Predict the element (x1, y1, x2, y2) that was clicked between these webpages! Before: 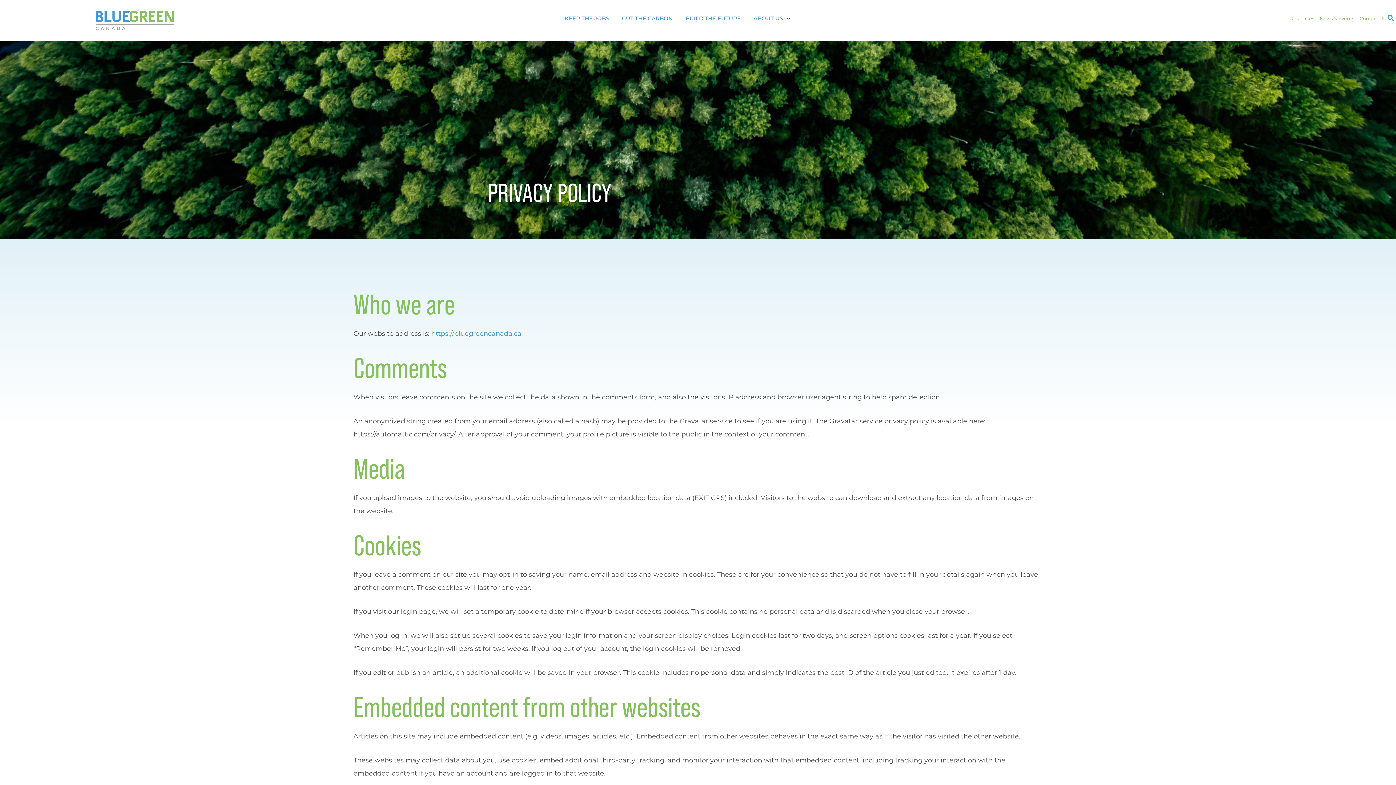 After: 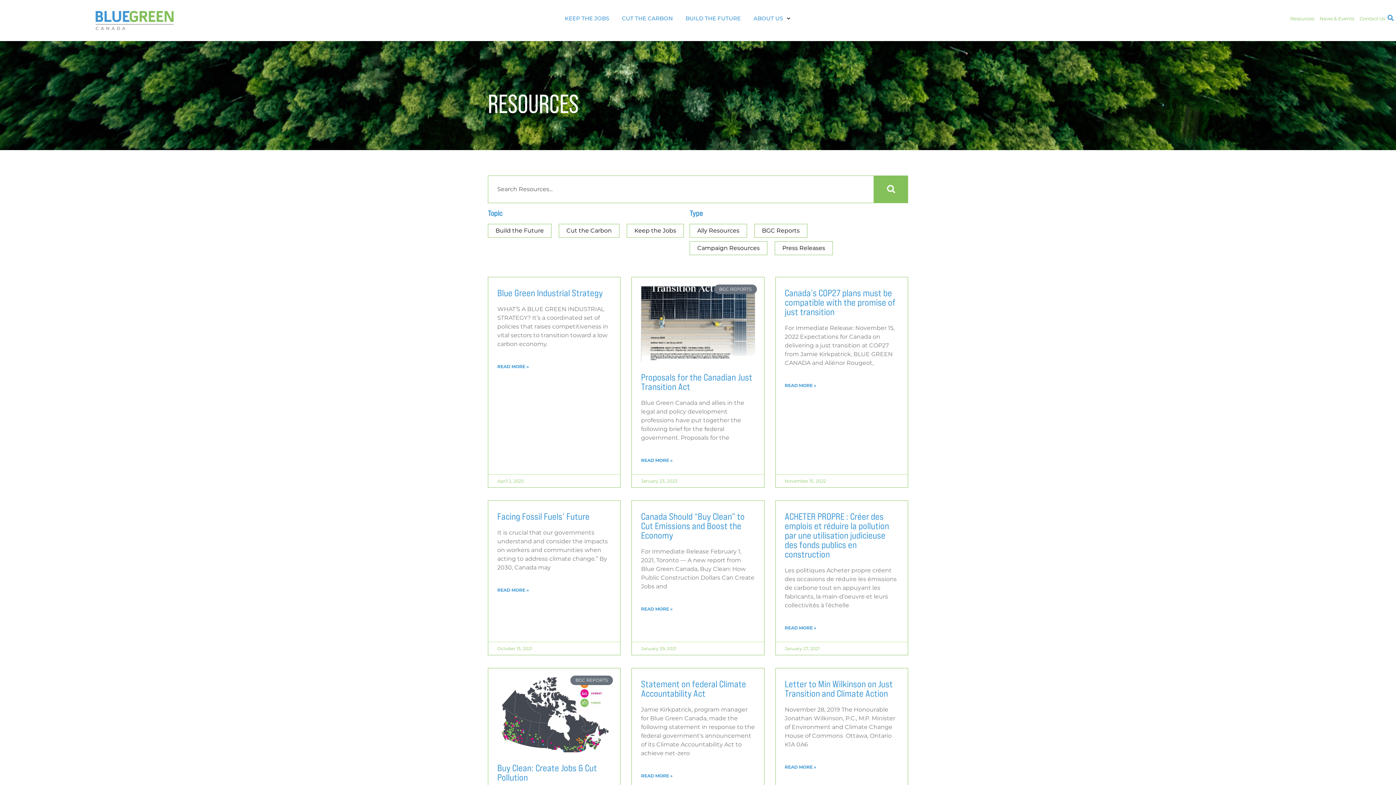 Action: label: Resources bbox: (1290, 10, 1314, 26)